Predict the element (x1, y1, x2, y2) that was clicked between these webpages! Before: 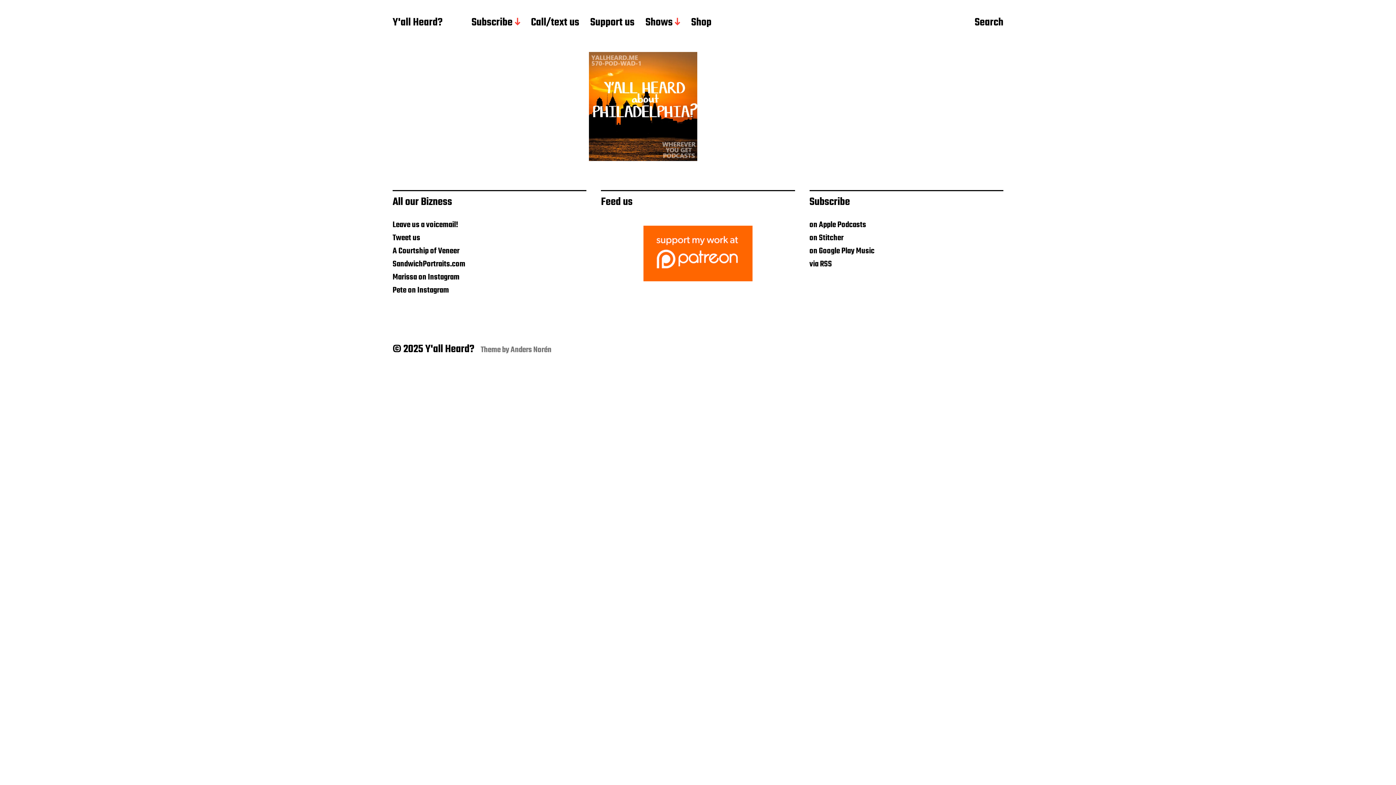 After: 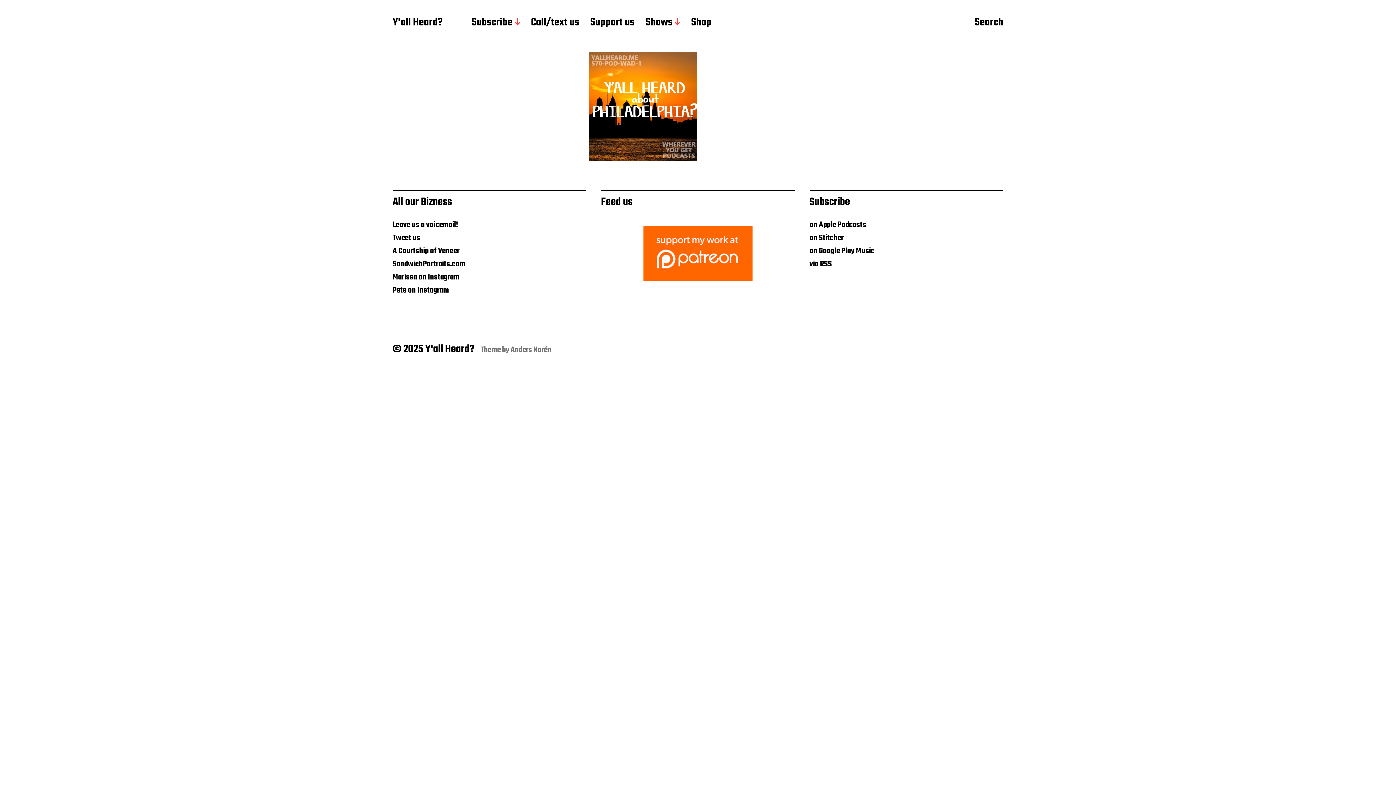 Action: bbox: (601, 225, 795, 281)